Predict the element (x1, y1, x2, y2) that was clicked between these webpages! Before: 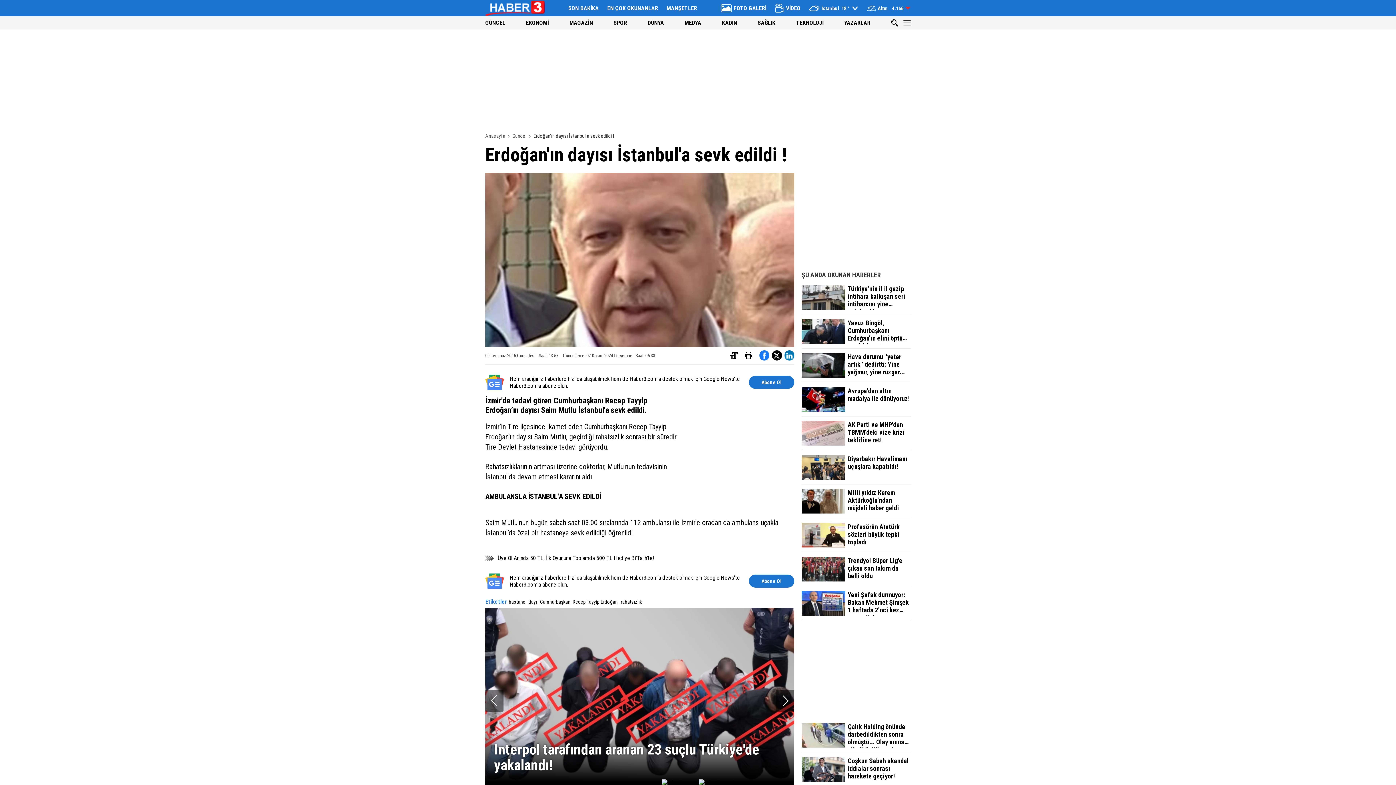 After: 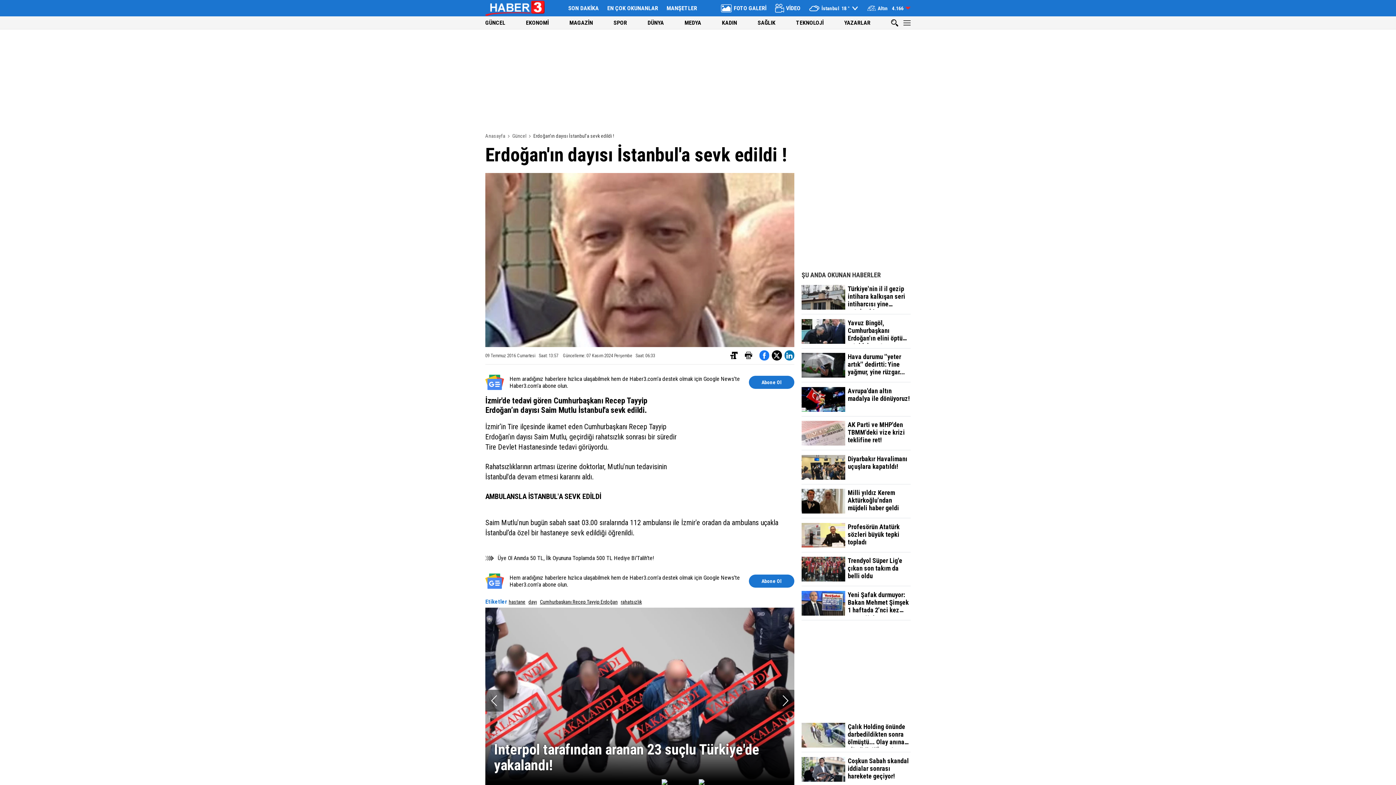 Action: bbox: (749, 574, 794, 588) label: Abone Ol